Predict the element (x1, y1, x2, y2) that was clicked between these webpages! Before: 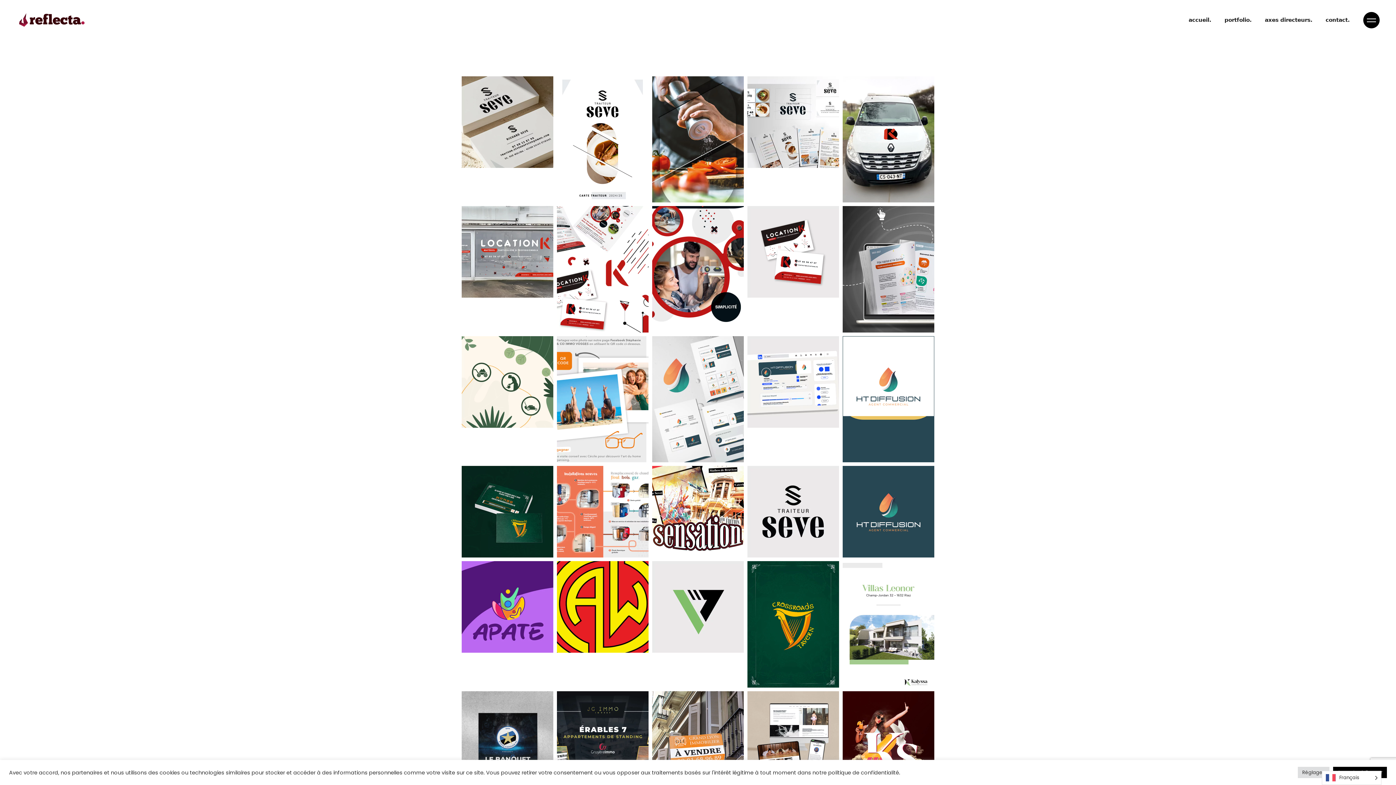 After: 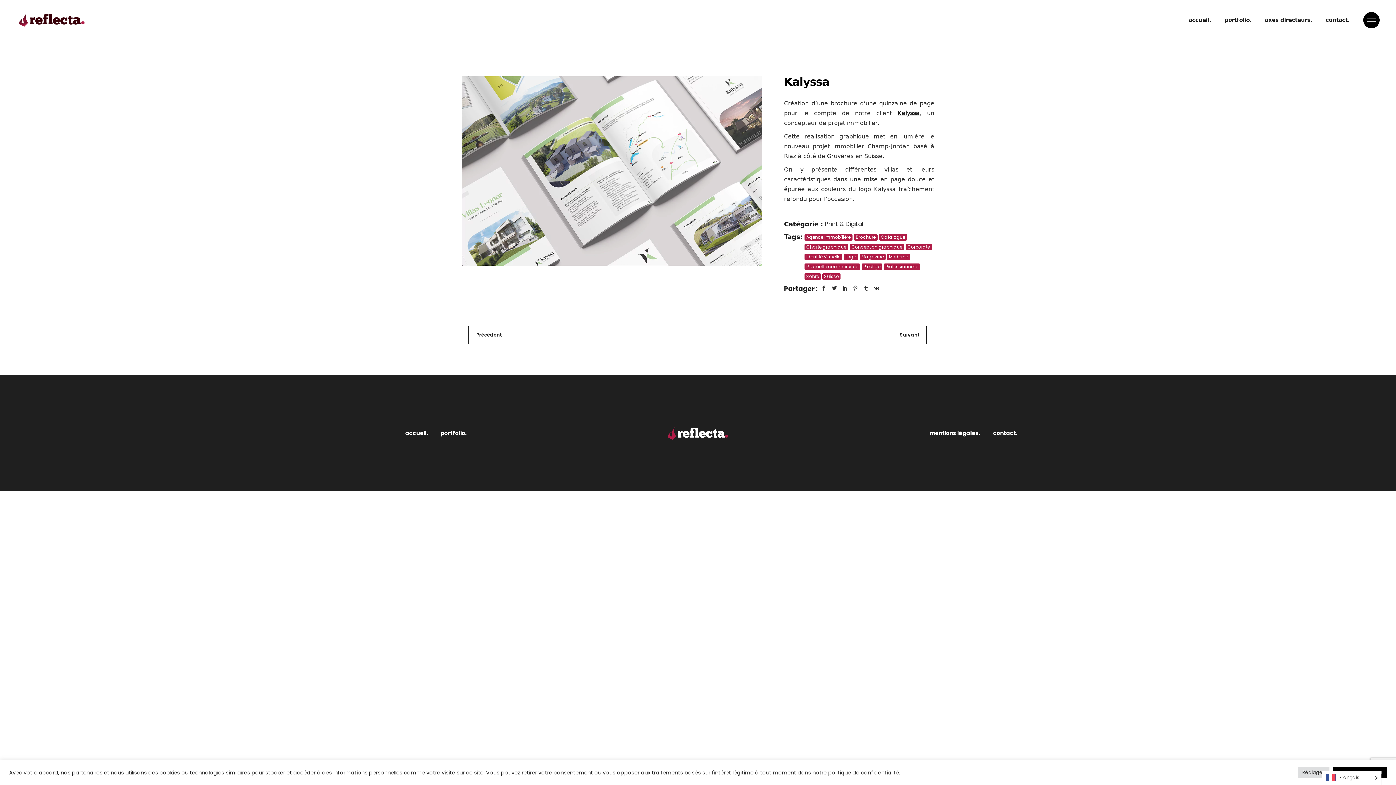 Action: bbox: (842, 561, 934, 687)